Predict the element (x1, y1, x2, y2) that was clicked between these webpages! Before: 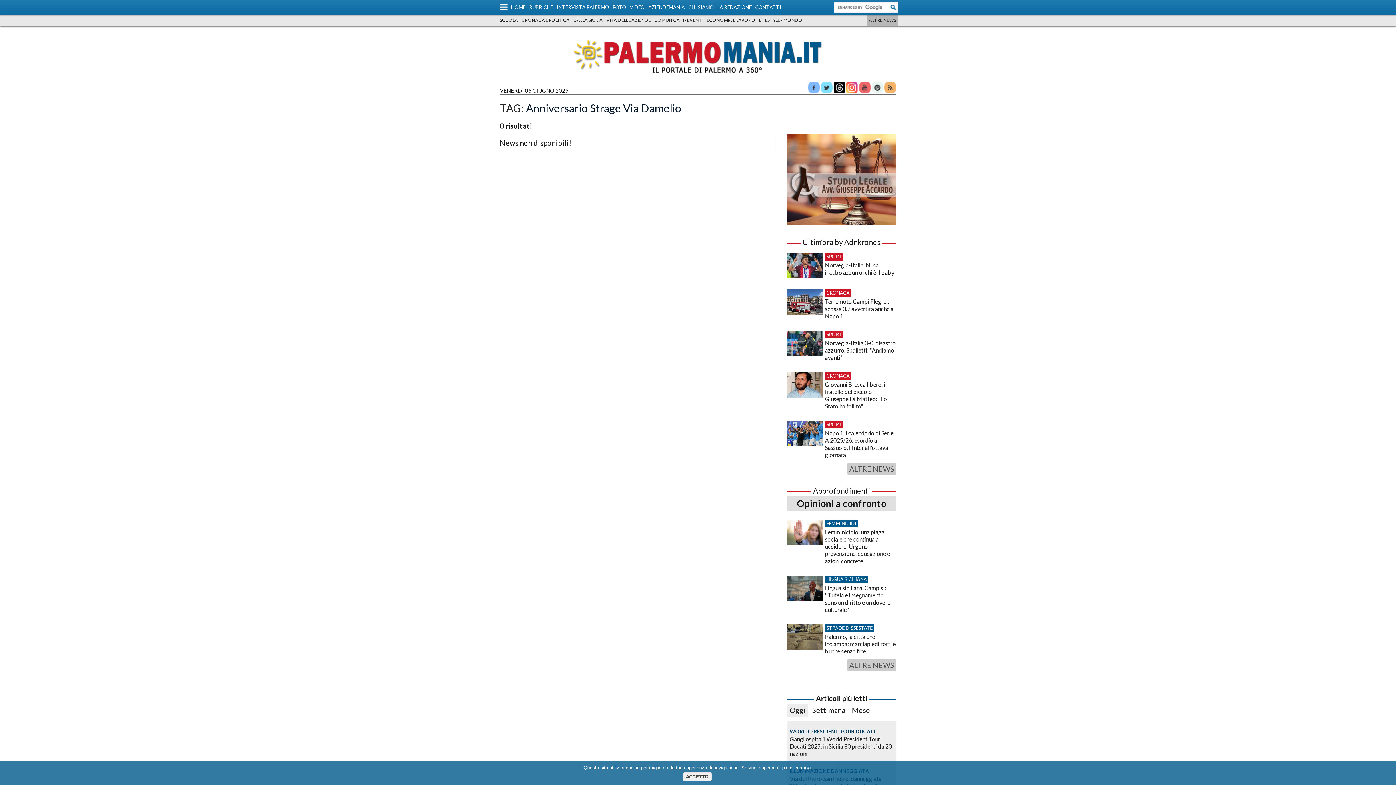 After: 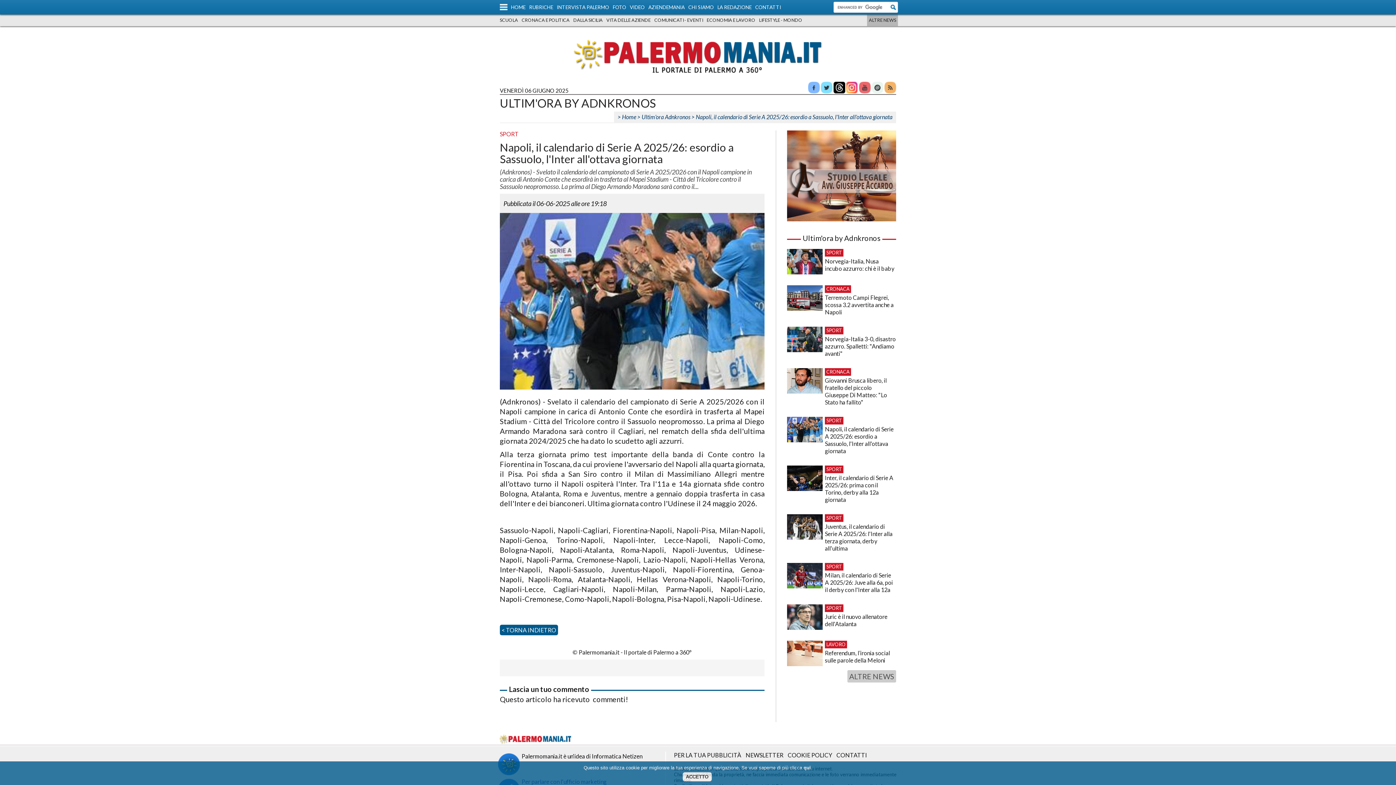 Action: bbox: (787, 421, 822, 446)